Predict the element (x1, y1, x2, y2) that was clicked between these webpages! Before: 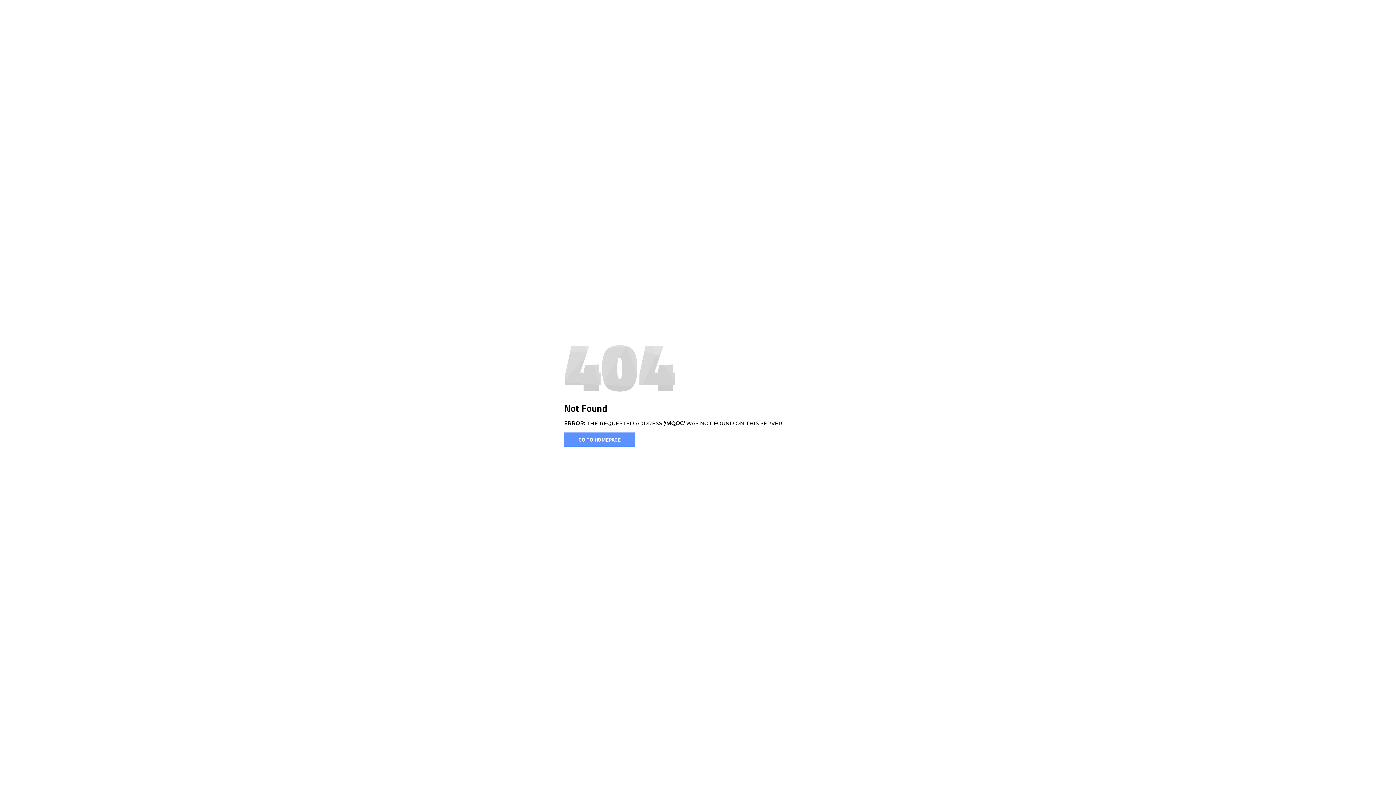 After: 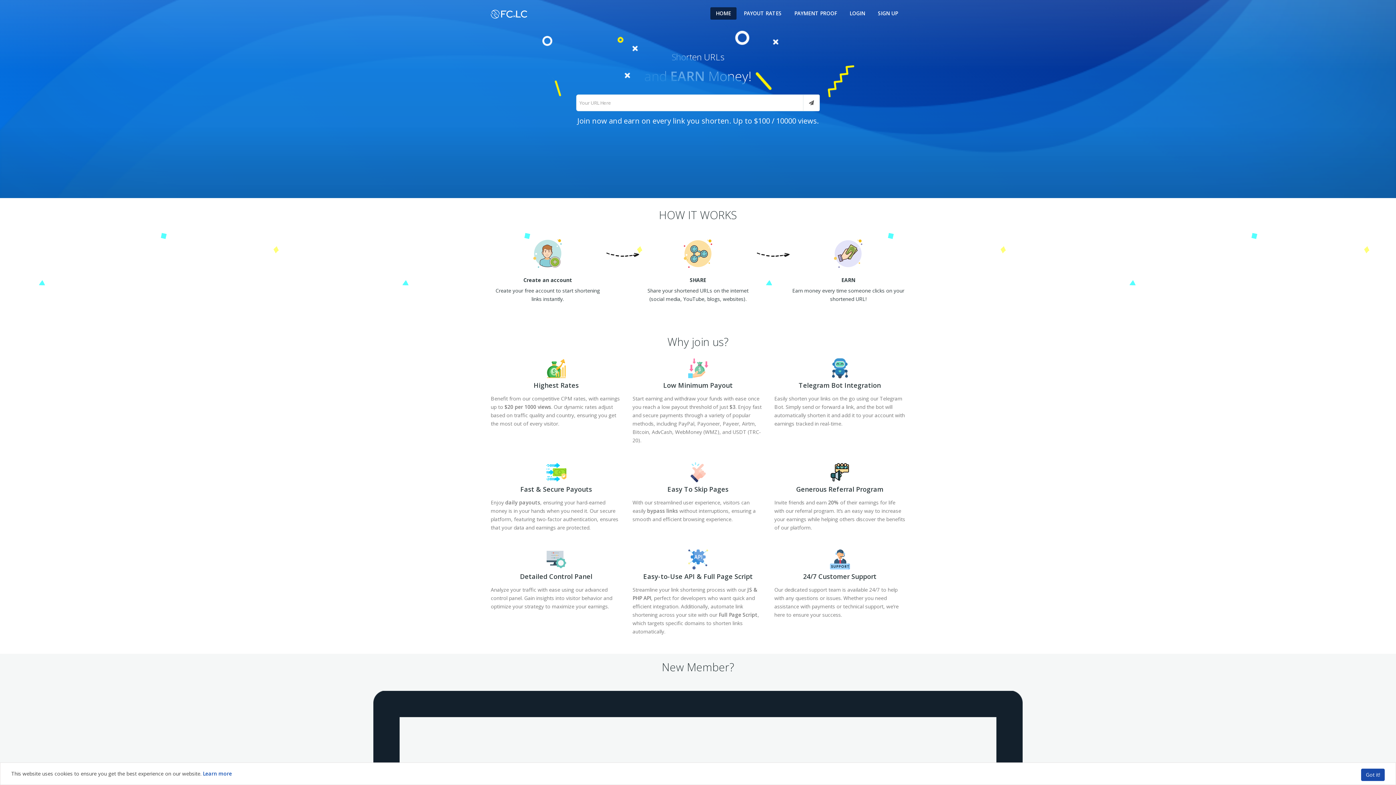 Action: bbox: (564, 432, 635, 446) label: GO TO HOMEPAGE